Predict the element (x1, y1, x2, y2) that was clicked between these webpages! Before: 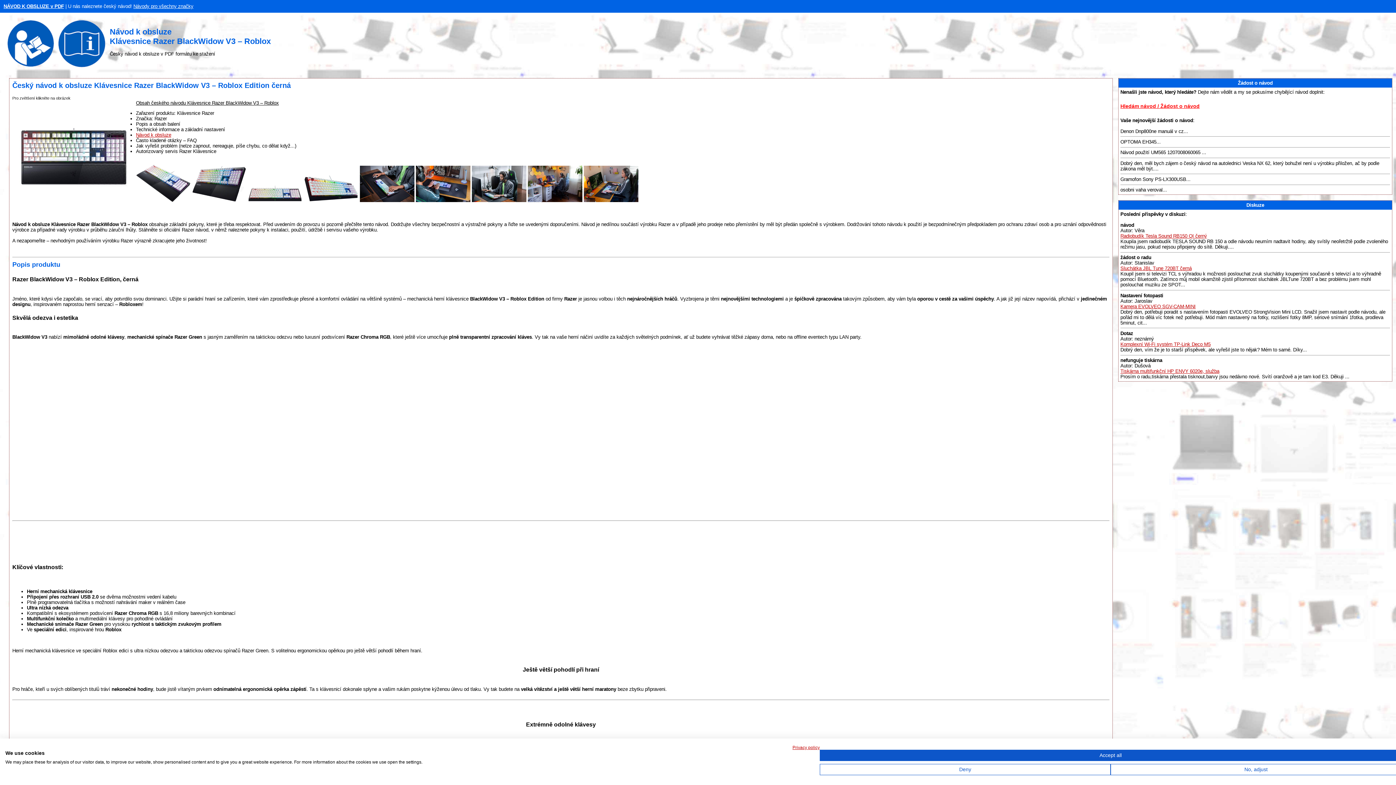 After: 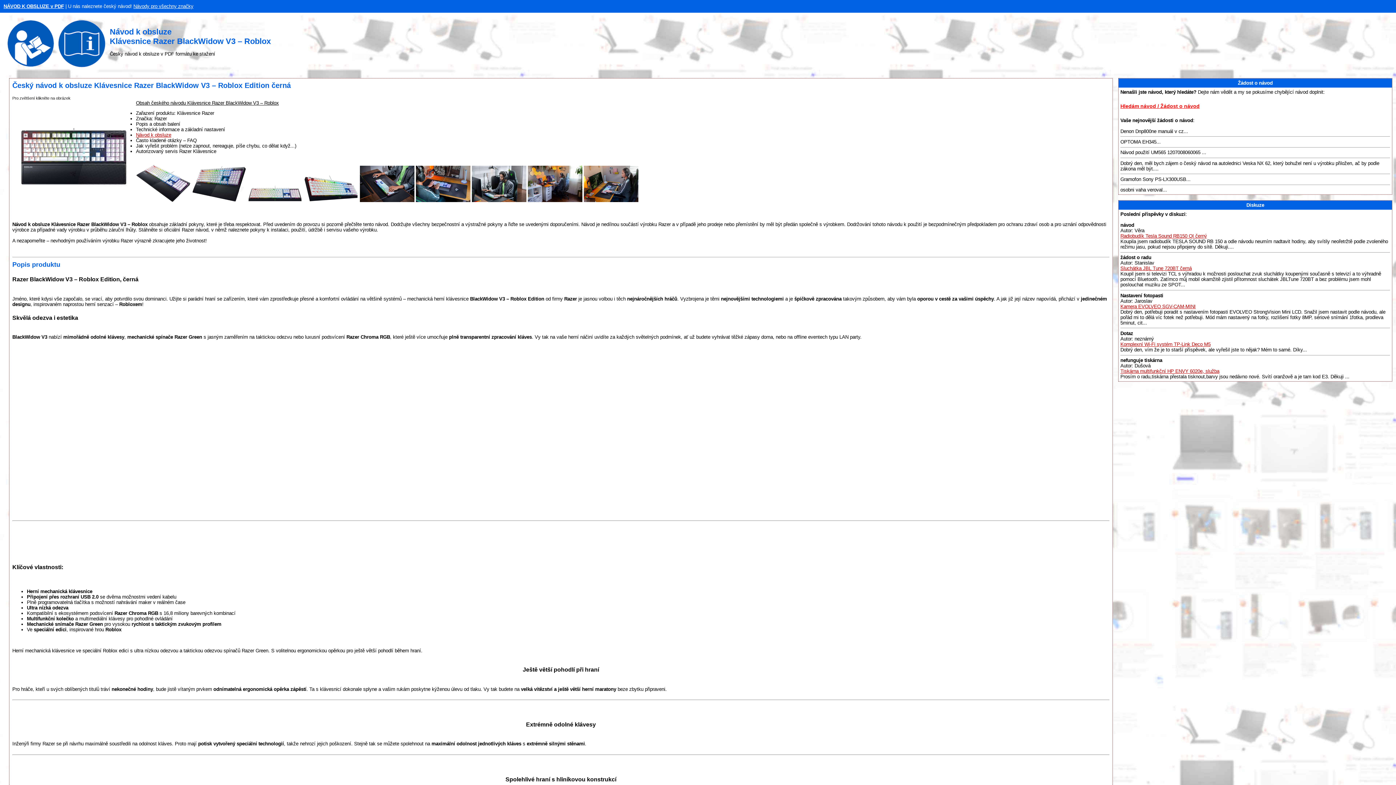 Action: label: Accept all cookies bbox: (820, 750, 1401, 761)